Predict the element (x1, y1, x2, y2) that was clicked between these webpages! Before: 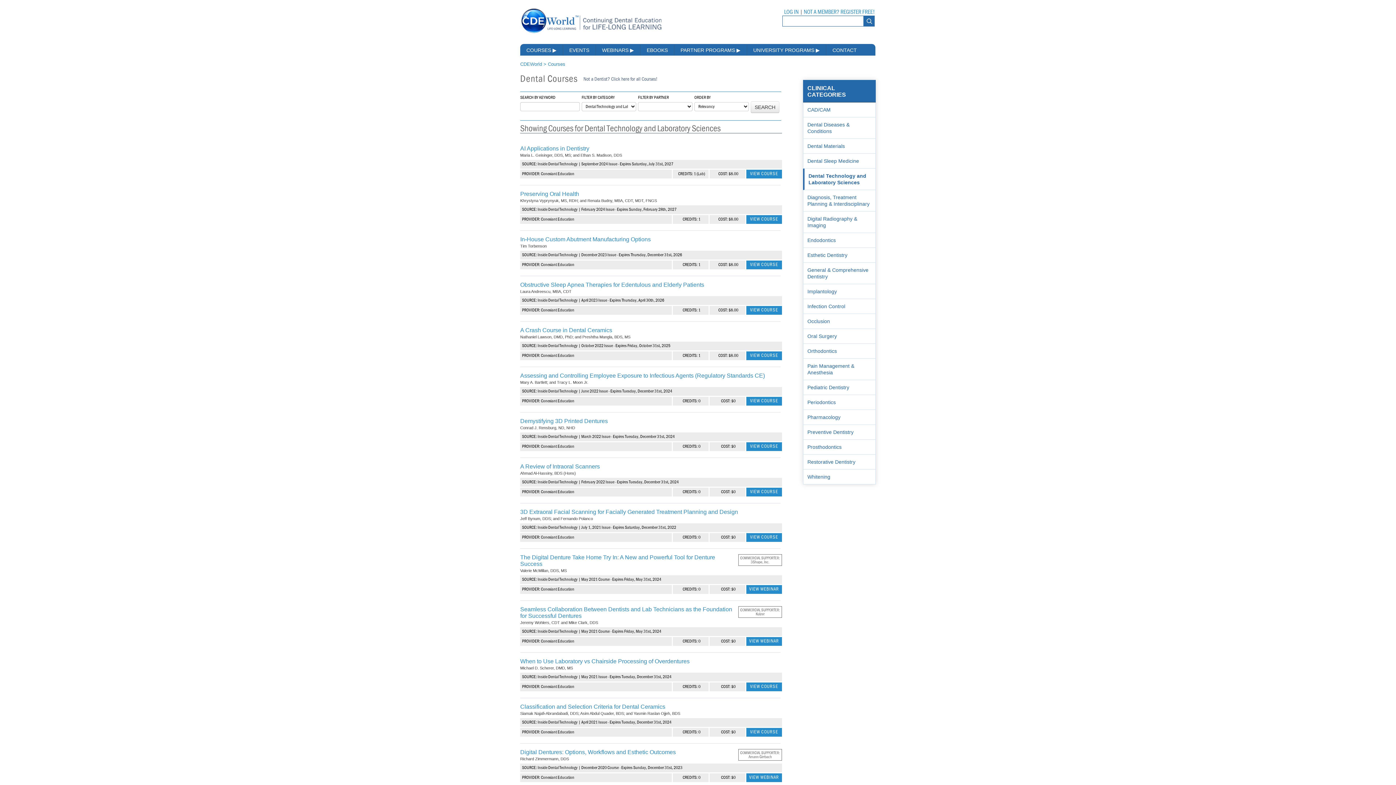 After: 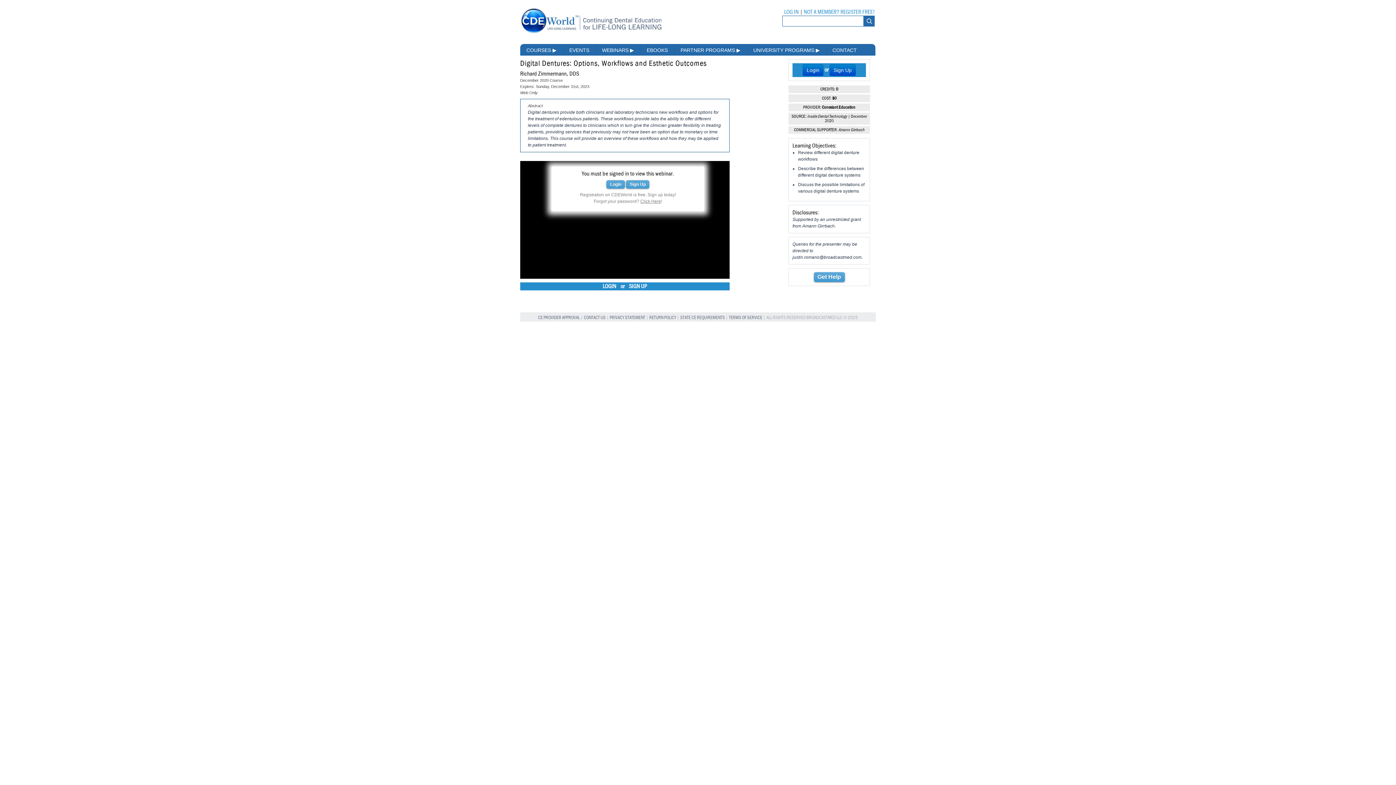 Action: label: VIEW WEBINAR bbox: (749, 775, 779, 780)